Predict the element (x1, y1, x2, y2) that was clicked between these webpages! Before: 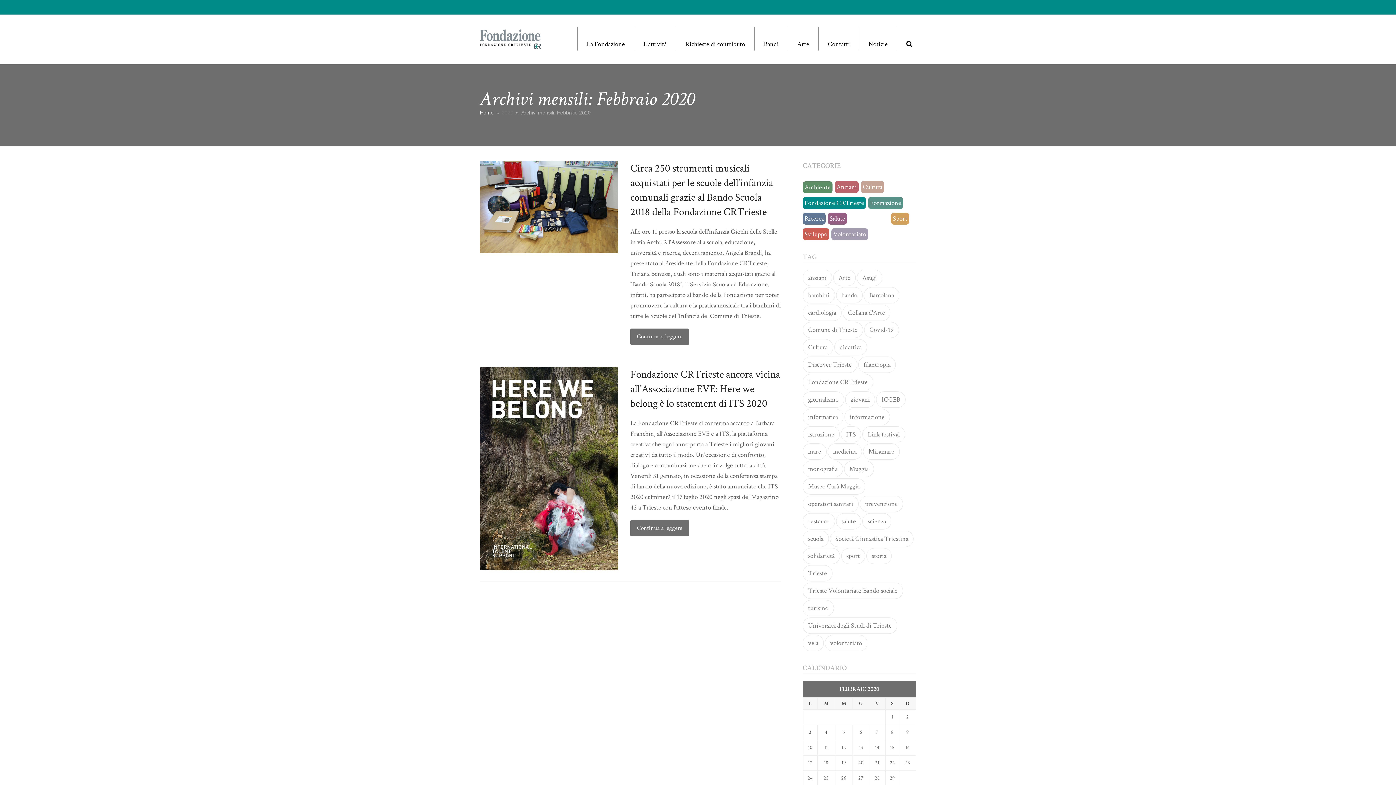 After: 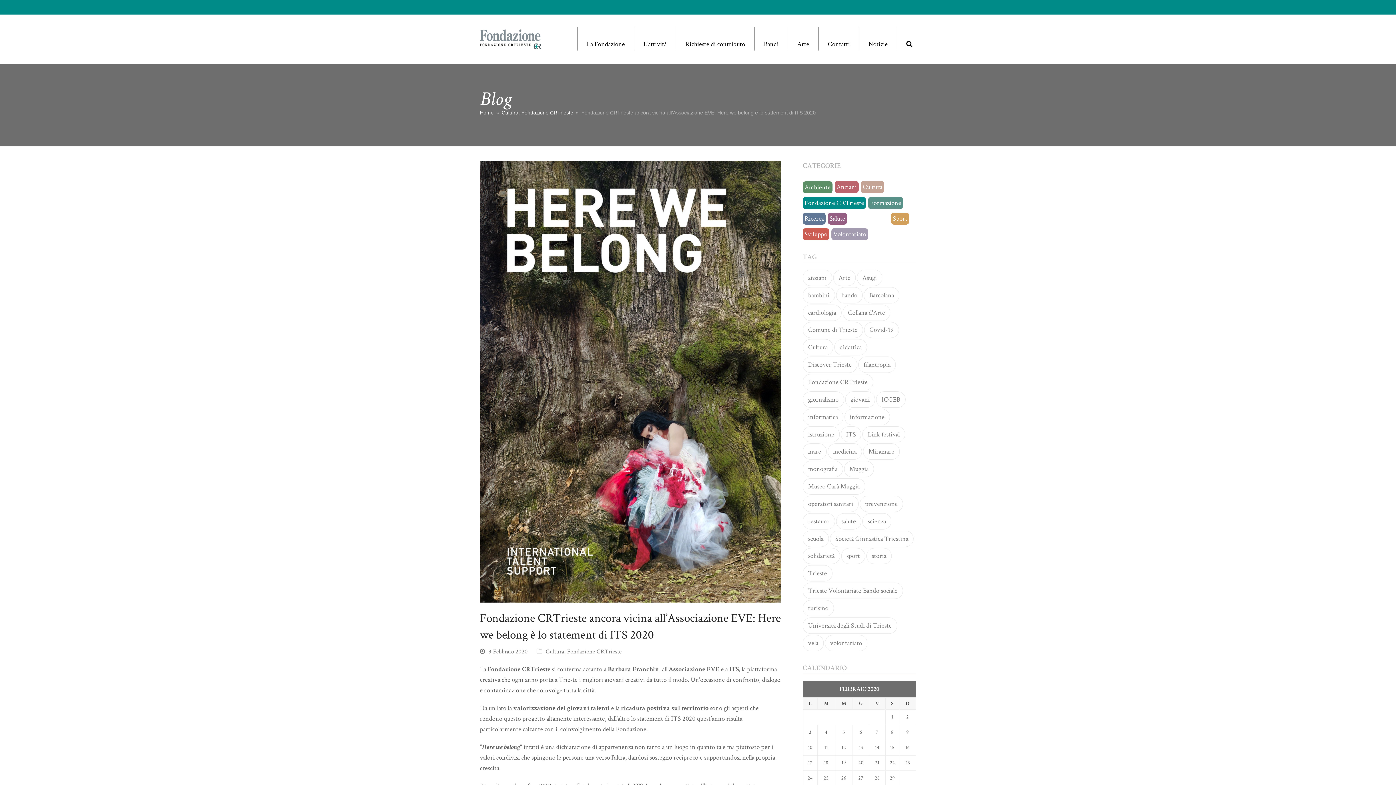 Action: label: Fondazione CRTrieste ancora vicina all’Associazione EVE: Here we belong è lo statement di ITS 2020 bbox: (630, 367, 780, 410)